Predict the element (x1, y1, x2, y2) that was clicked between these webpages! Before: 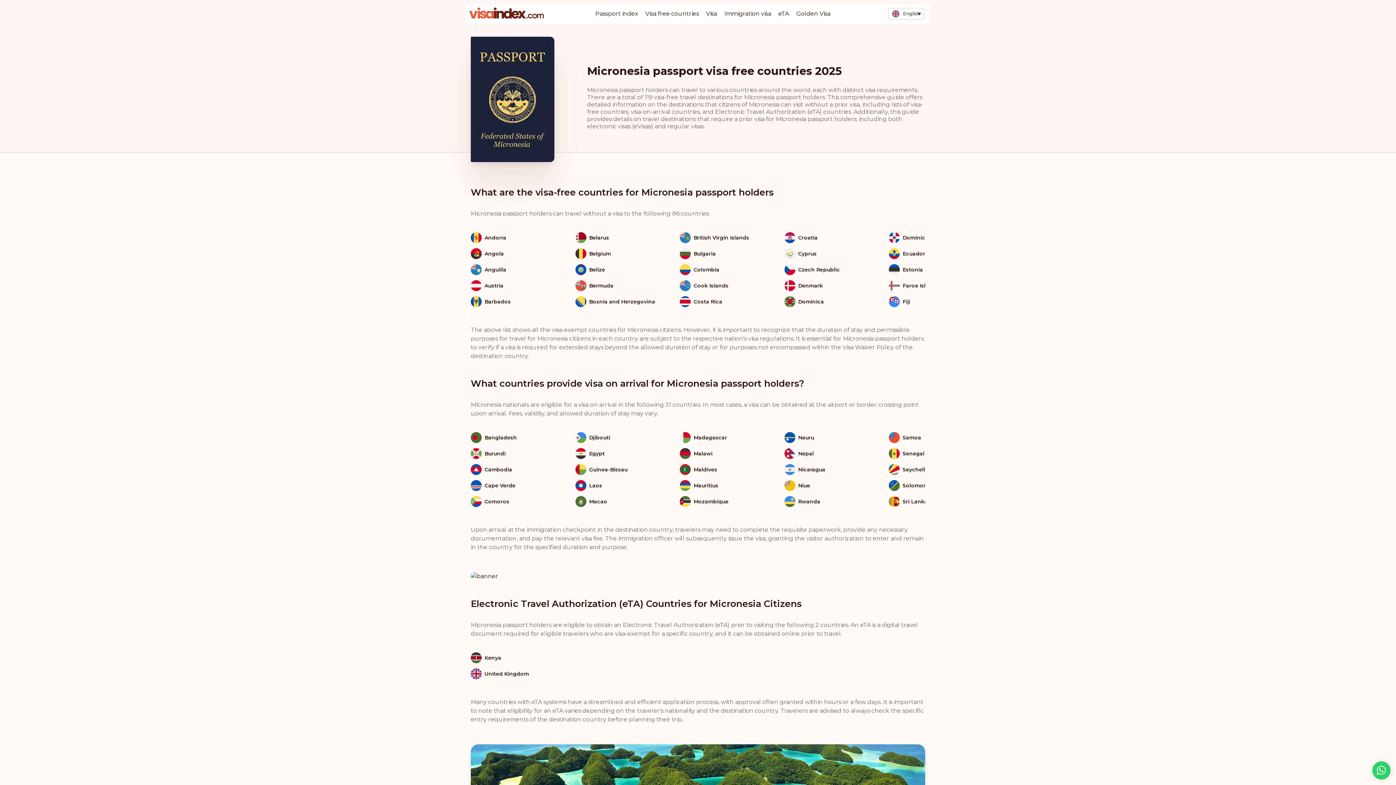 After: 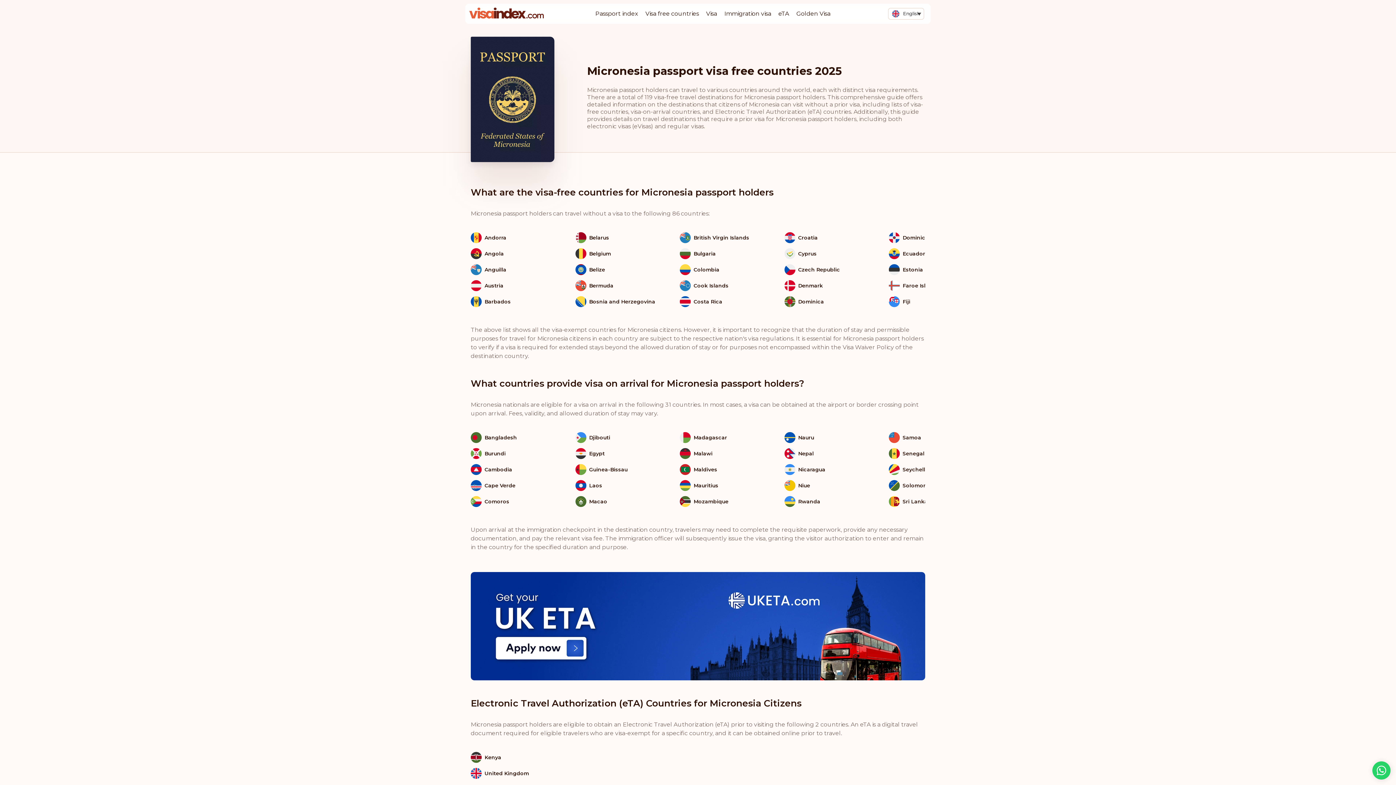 Action: label: Anguilla bbox: (470, 261, 575, 277)